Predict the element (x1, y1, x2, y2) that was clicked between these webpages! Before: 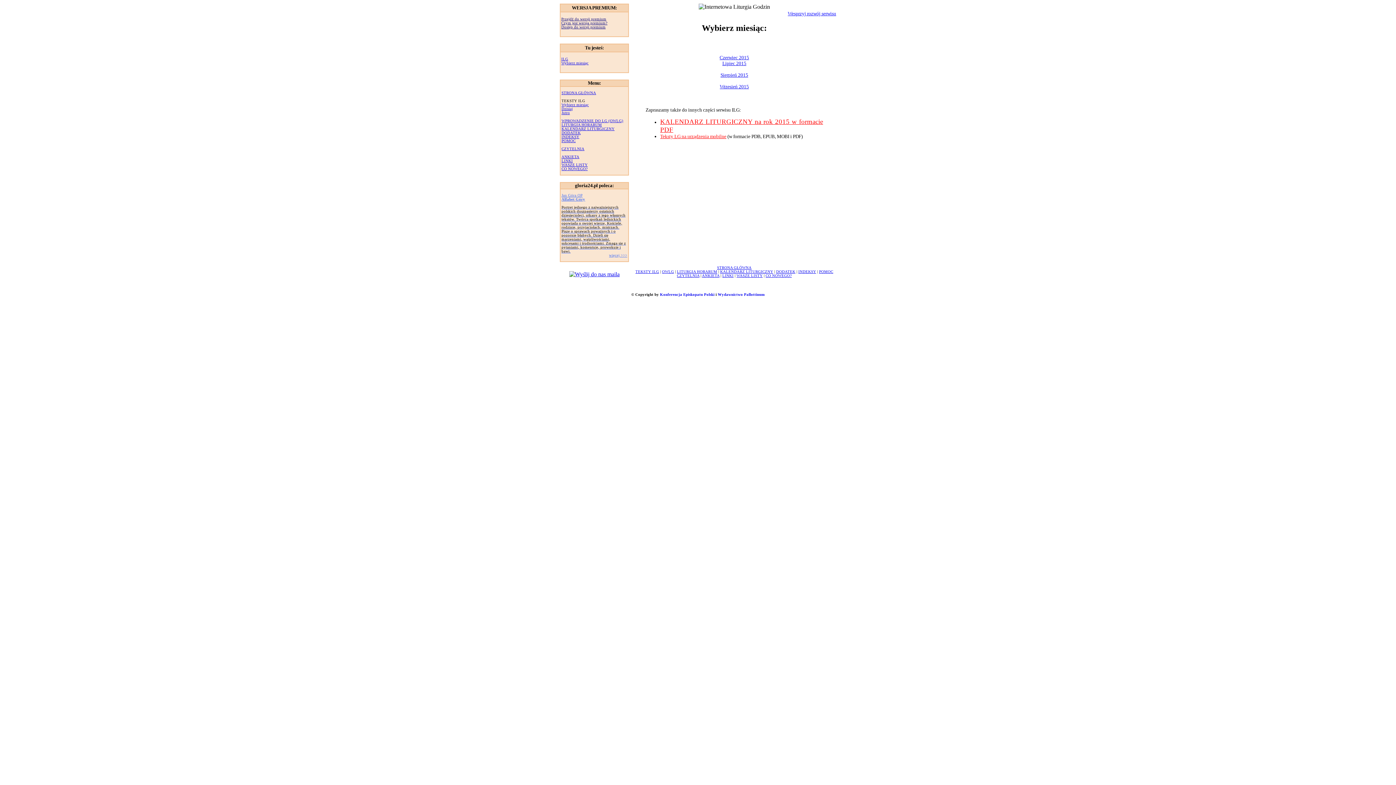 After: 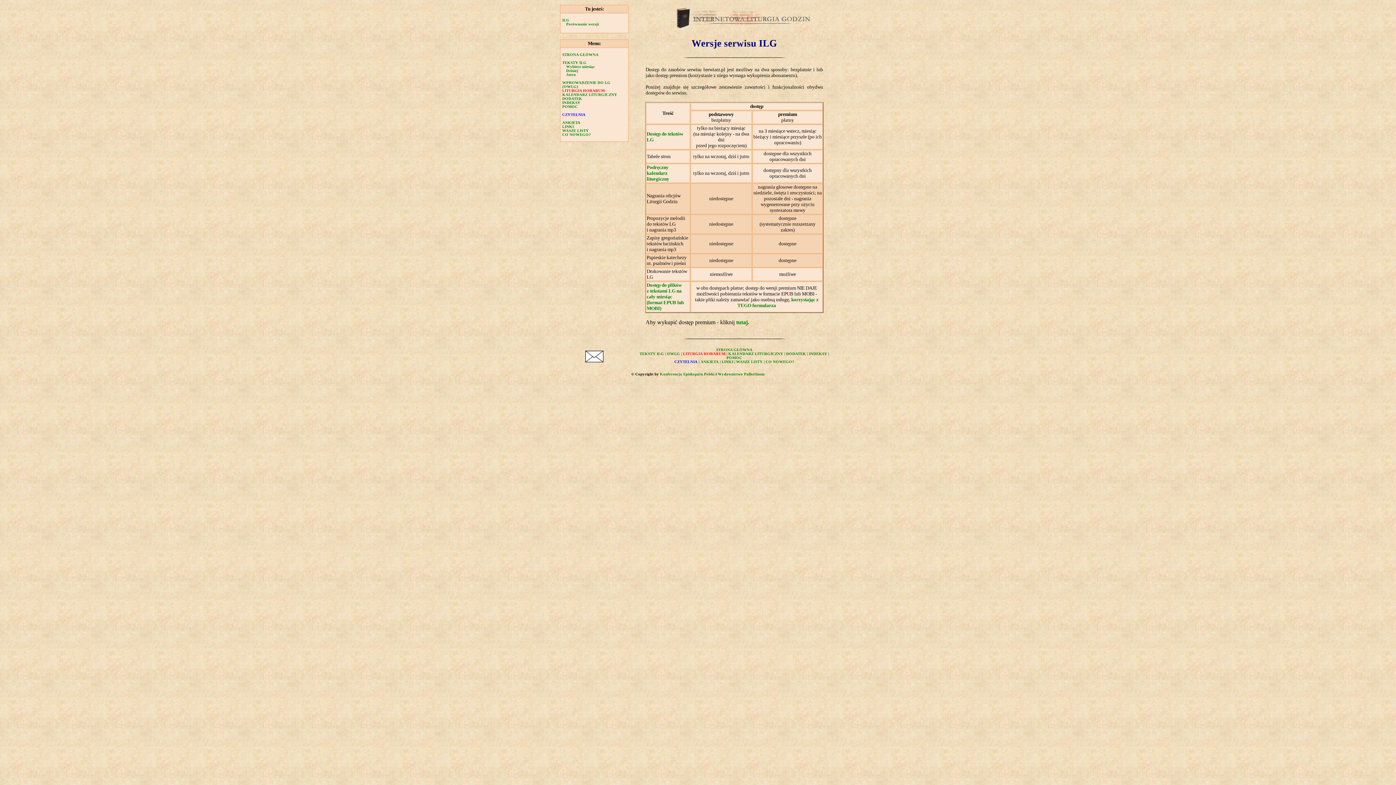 Action: bbox: (561, 21, 607, 25) label: Czym jest wersja premium?